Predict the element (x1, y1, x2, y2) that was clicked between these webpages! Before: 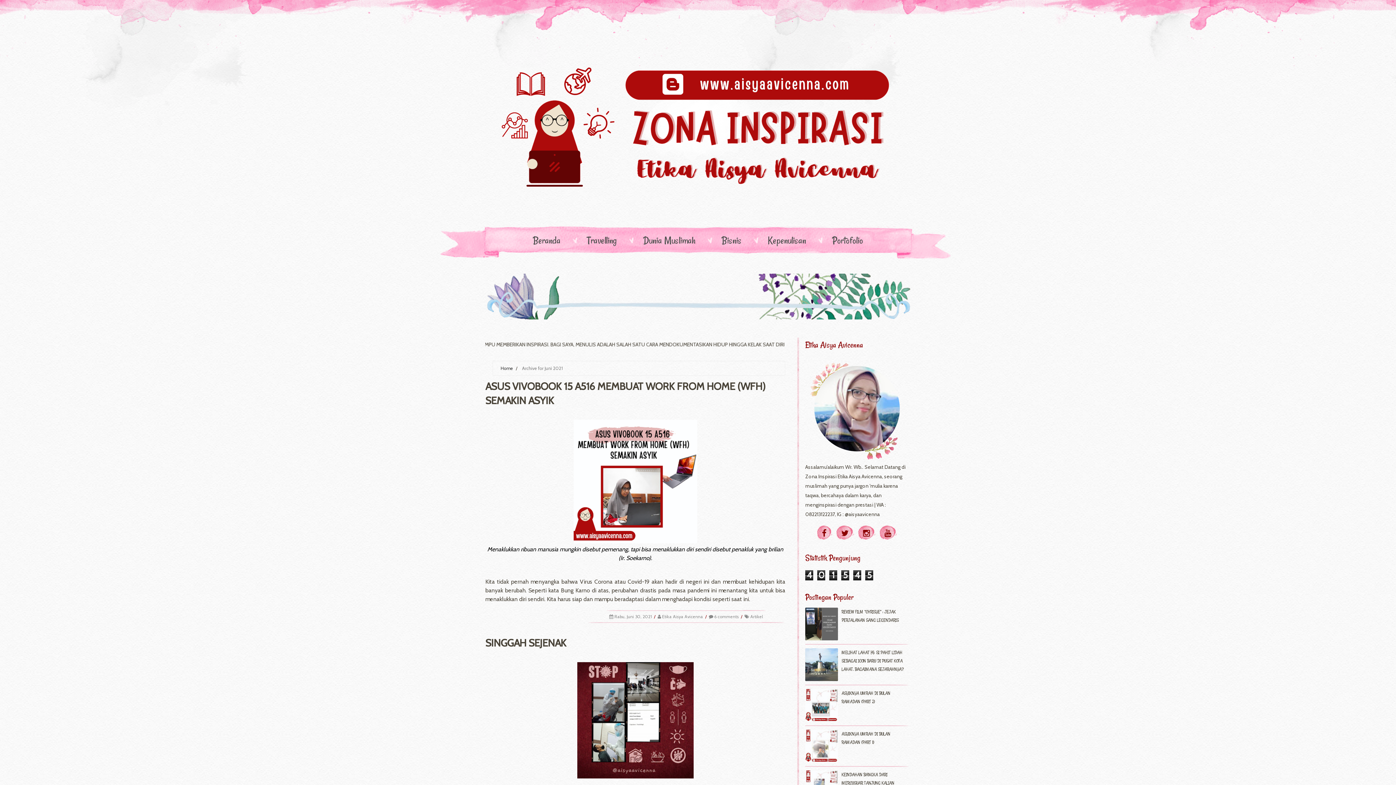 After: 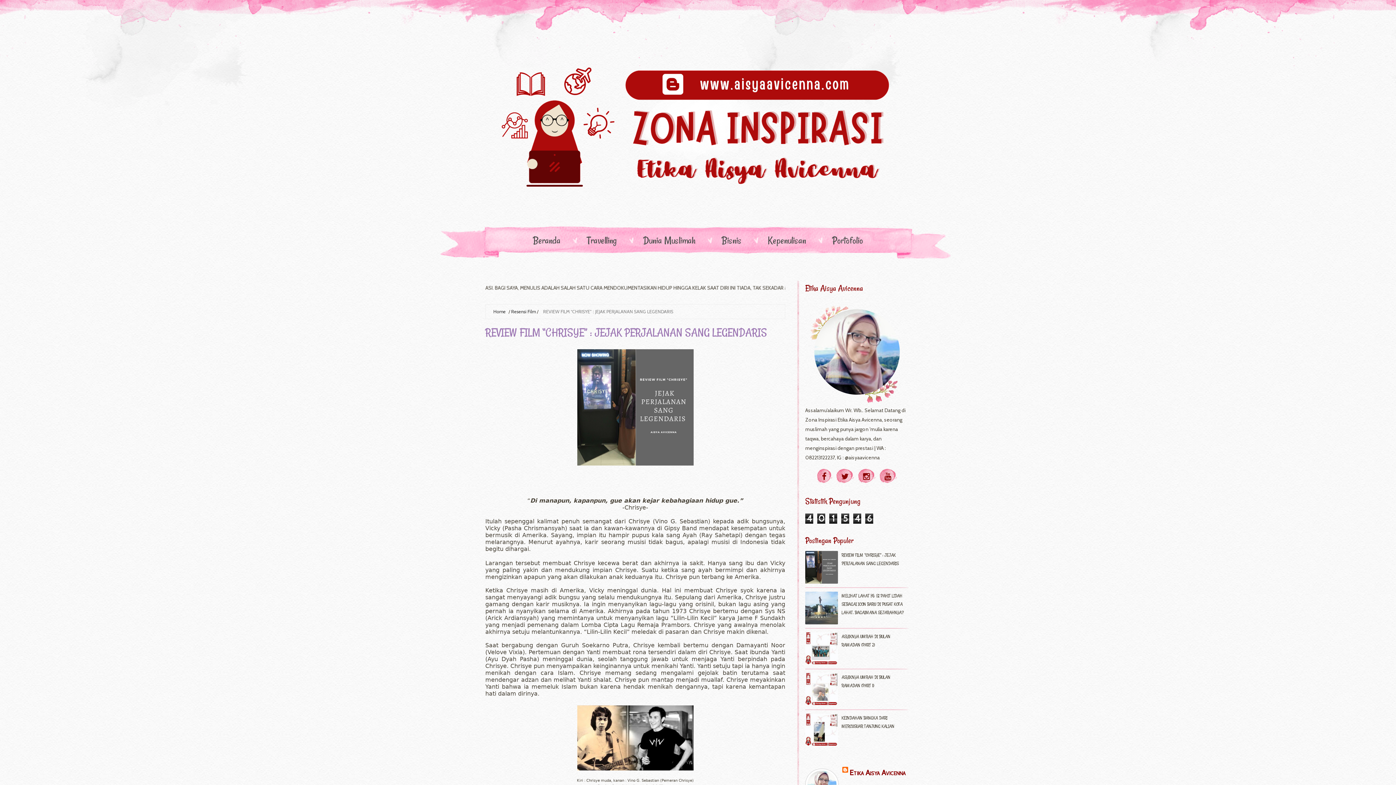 Action: bbox: (805, 608, 909, 624) label: REVIEW FILM “CHRISYE” : JEJAK PERJALANAN SANG LEGENDARIS